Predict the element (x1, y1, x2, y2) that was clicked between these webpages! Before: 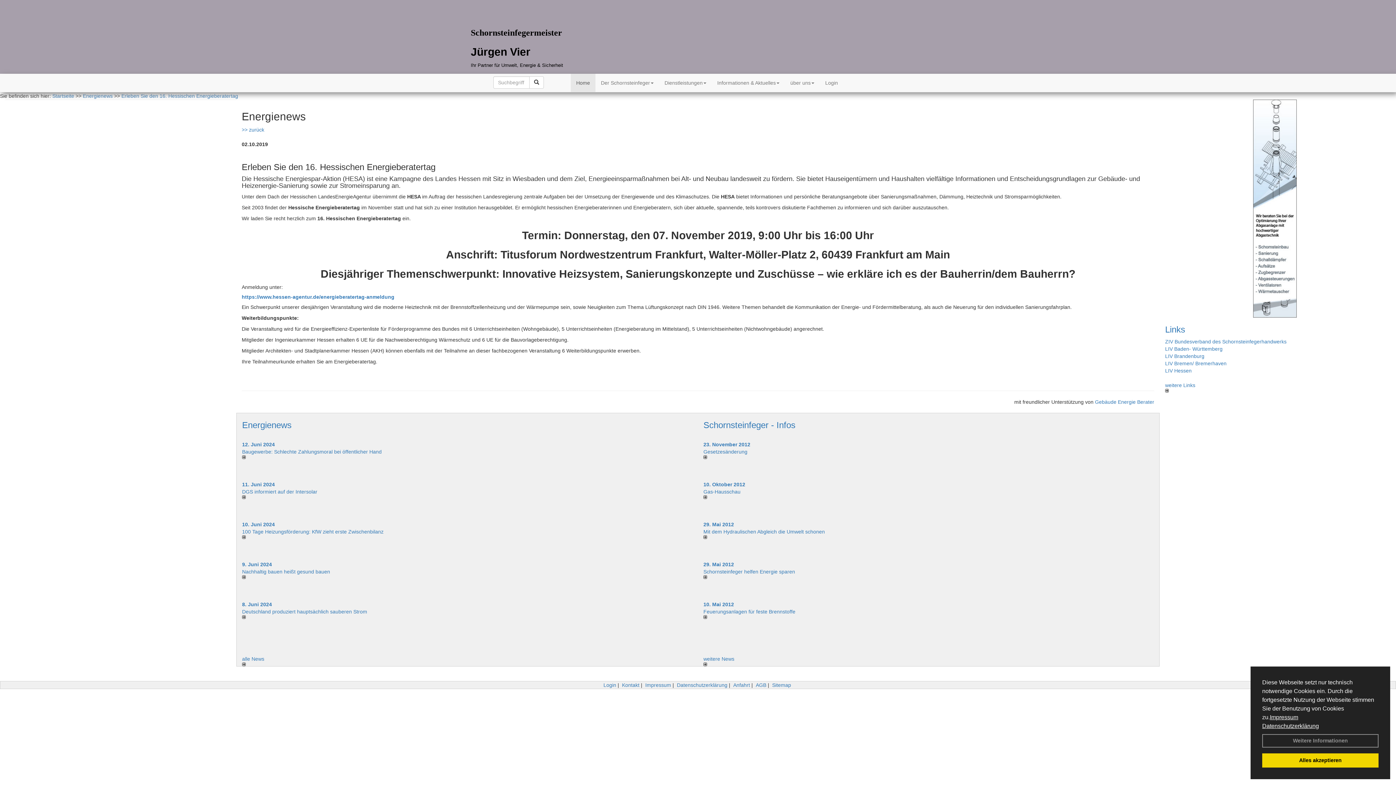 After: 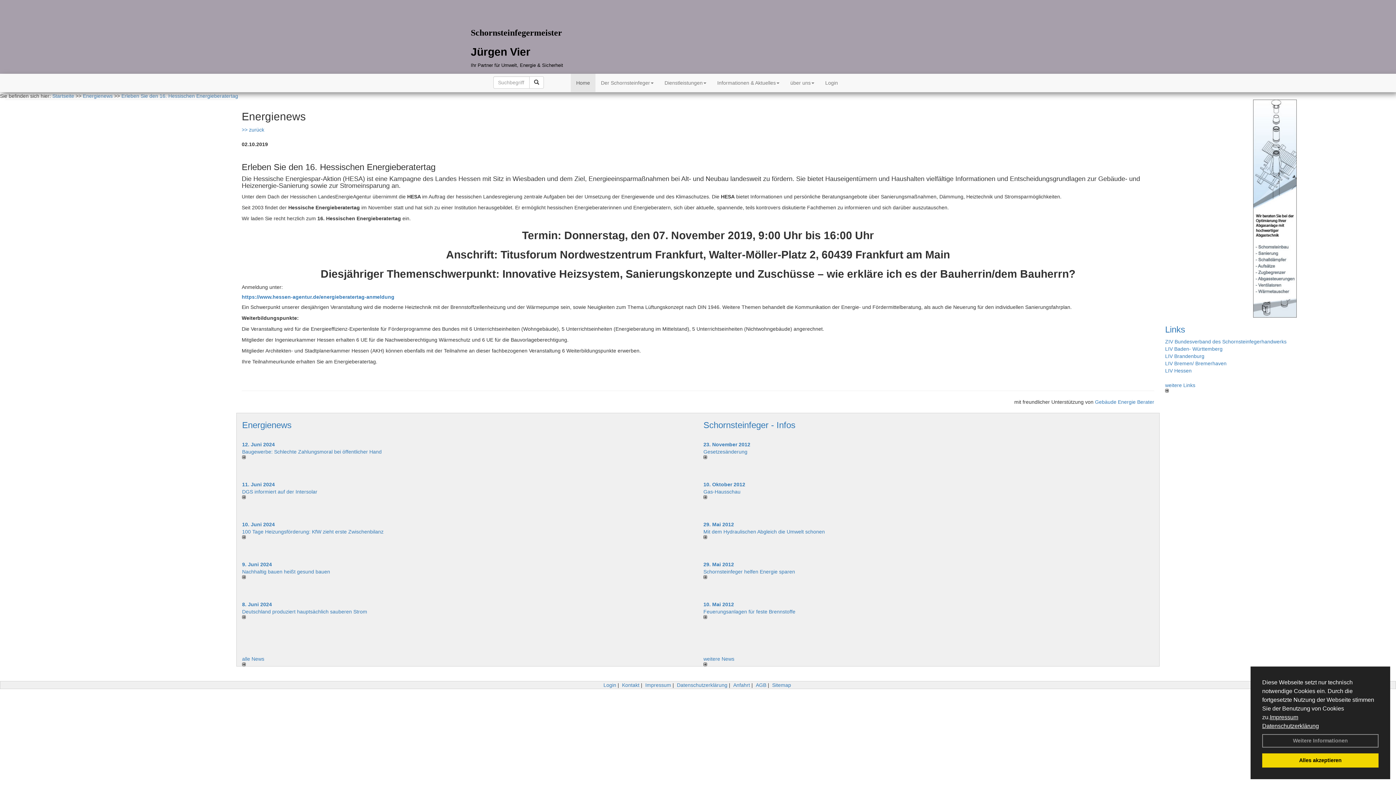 Action: bbox: (242, 615, 692, 619)